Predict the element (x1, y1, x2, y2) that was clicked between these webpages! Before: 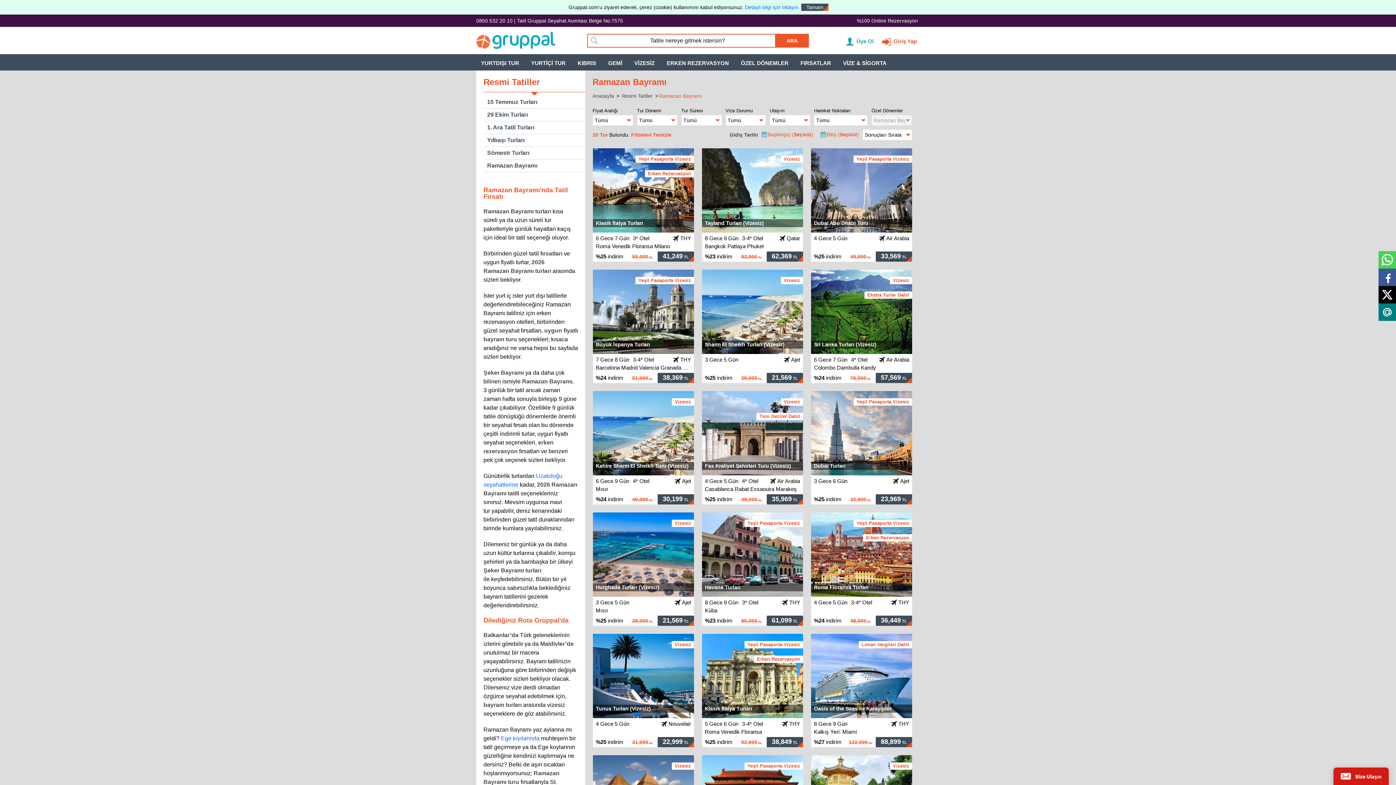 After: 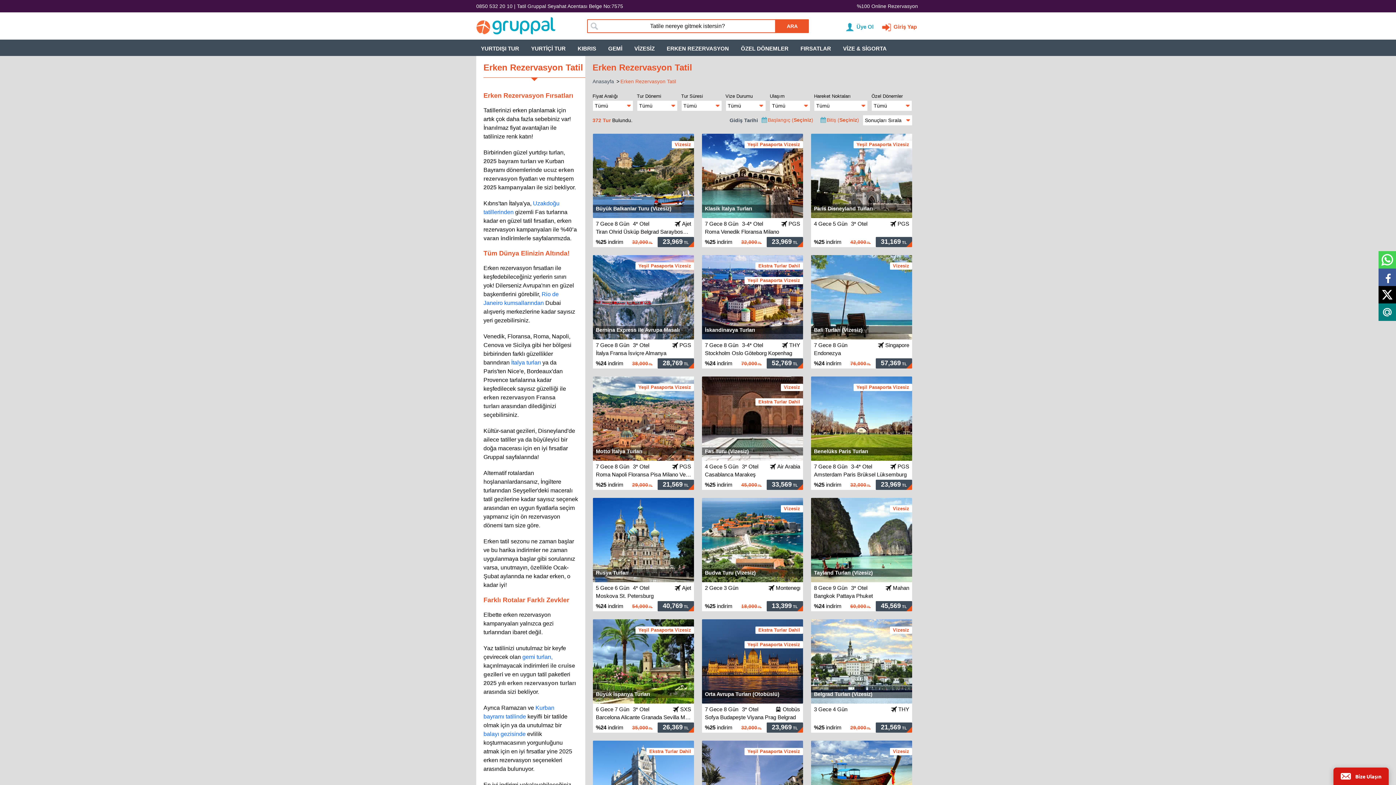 Action: bbox: (663, 55, 732, 70) label: ERKEN REZERVASYON